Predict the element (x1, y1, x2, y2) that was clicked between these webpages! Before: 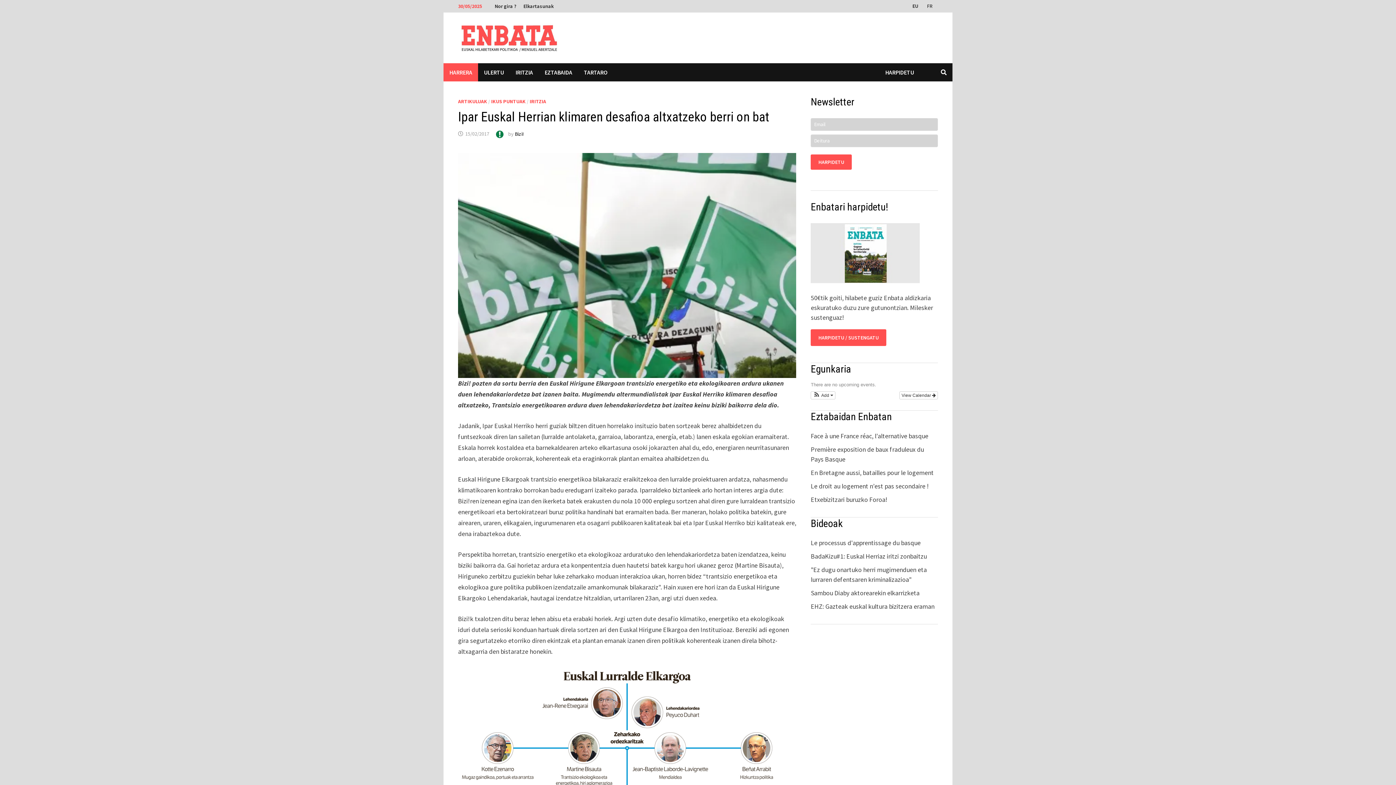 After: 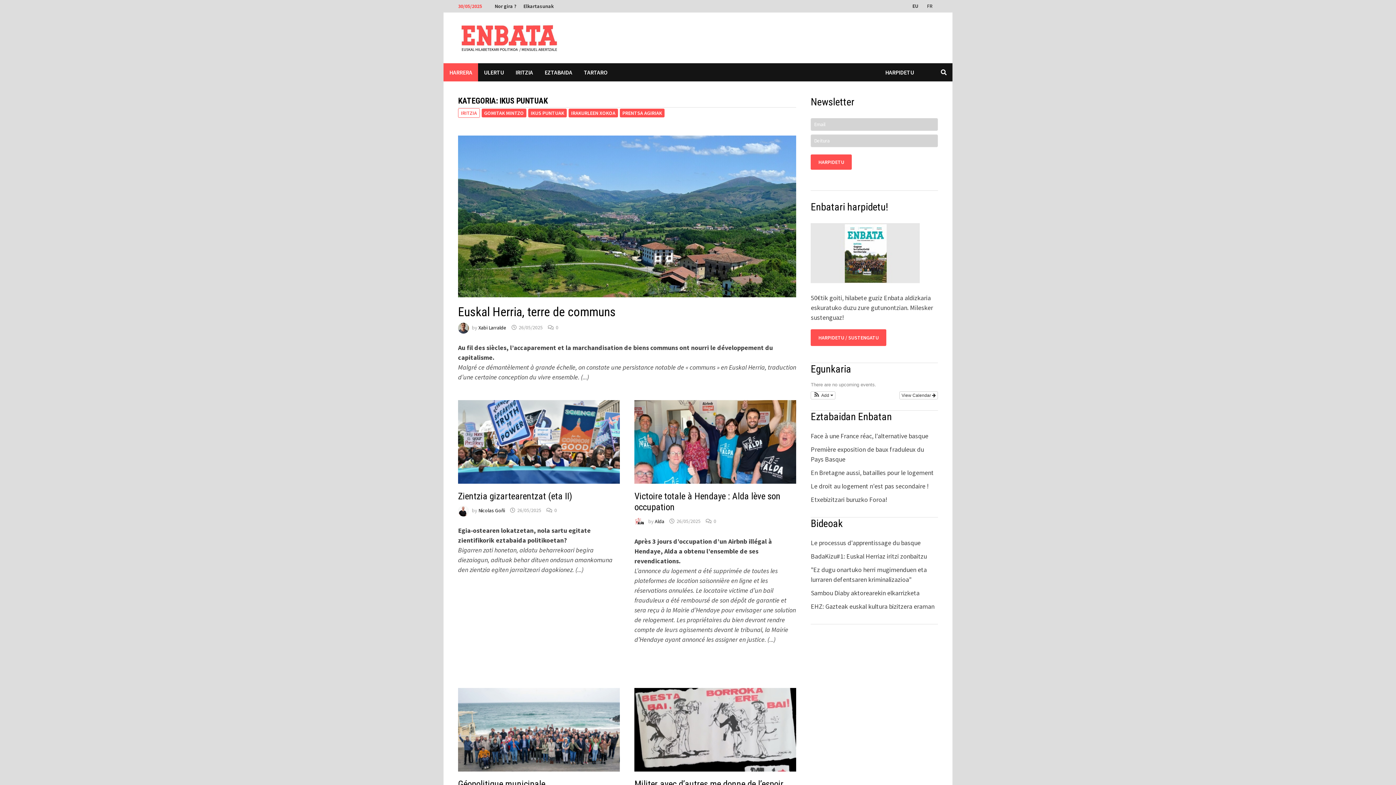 Action: label: IKUS PUNTUAK bbox: (491, 98, 525, 104)